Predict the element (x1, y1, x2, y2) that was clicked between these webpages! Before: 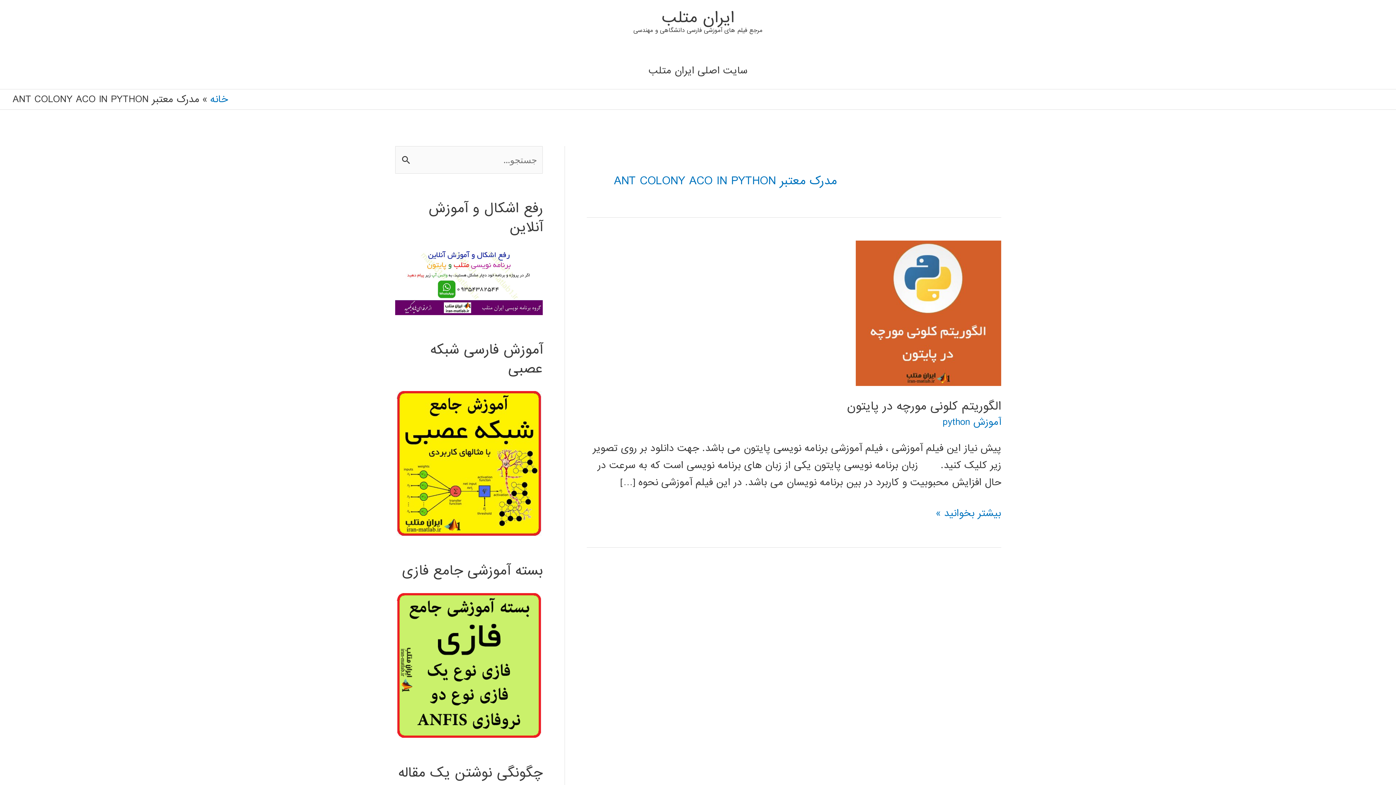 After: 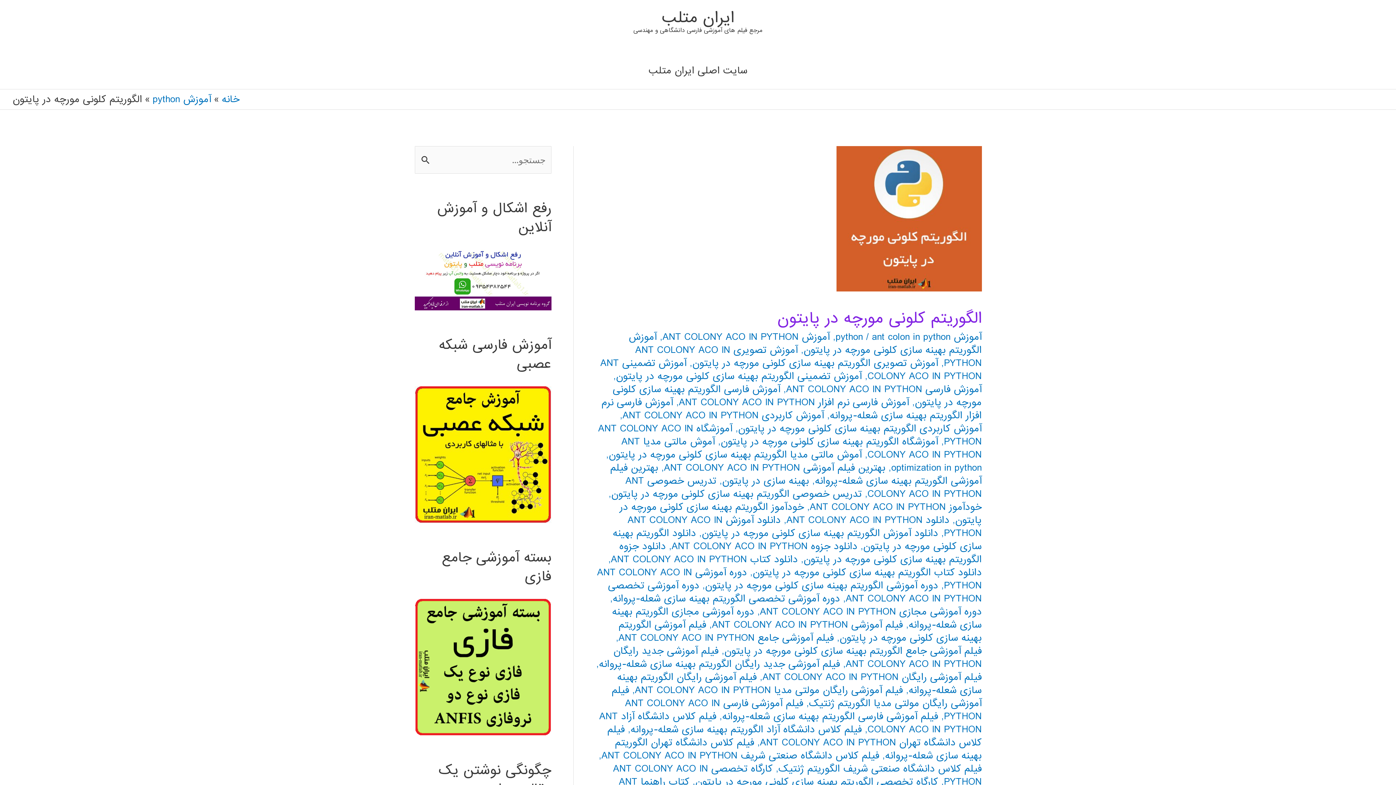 Action: label: الگوریتم کلونی مورچه در پایتون bbox: (847, 397, 1001, 415)